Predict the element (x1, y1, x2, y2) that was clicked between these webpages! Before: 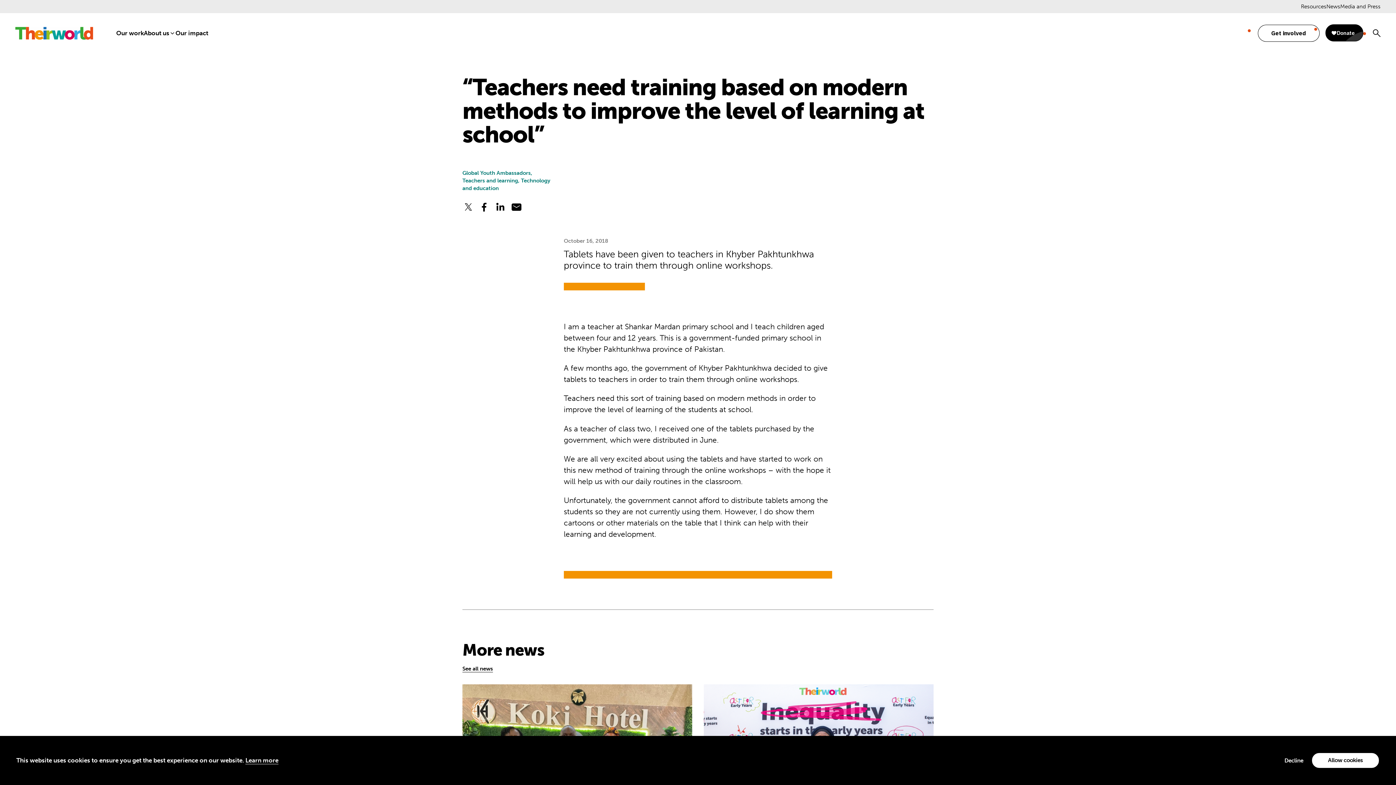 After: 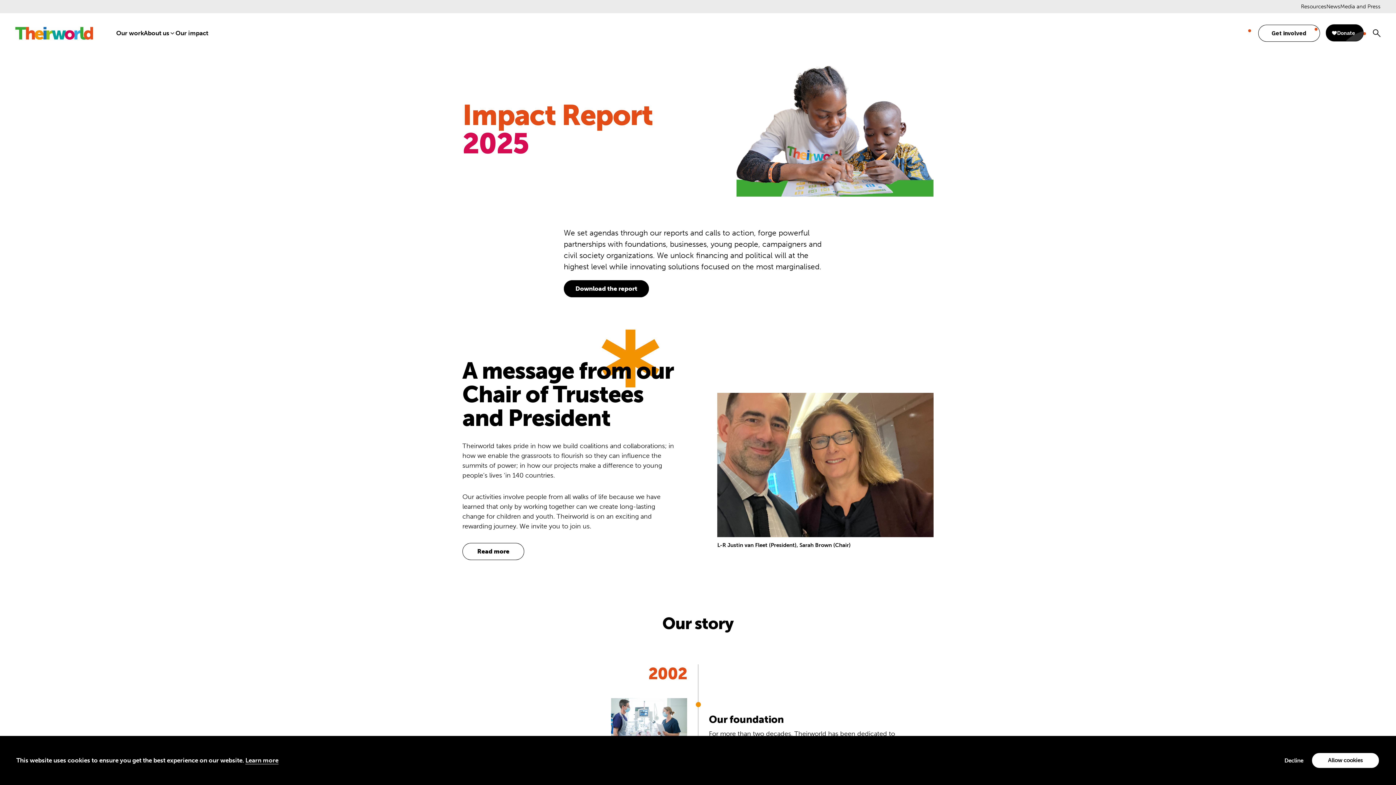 Action: bbox: (175, 29, 208, 36) label: Our impact